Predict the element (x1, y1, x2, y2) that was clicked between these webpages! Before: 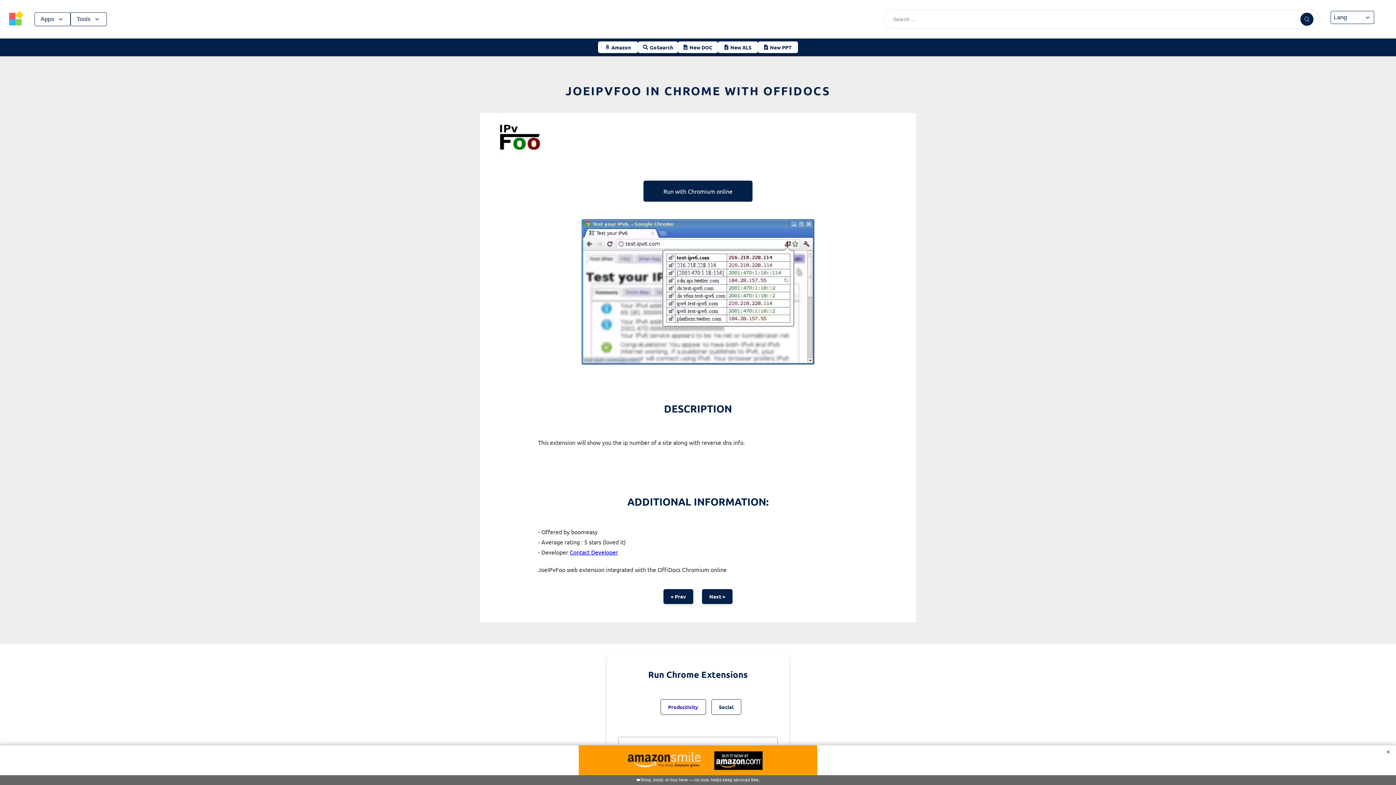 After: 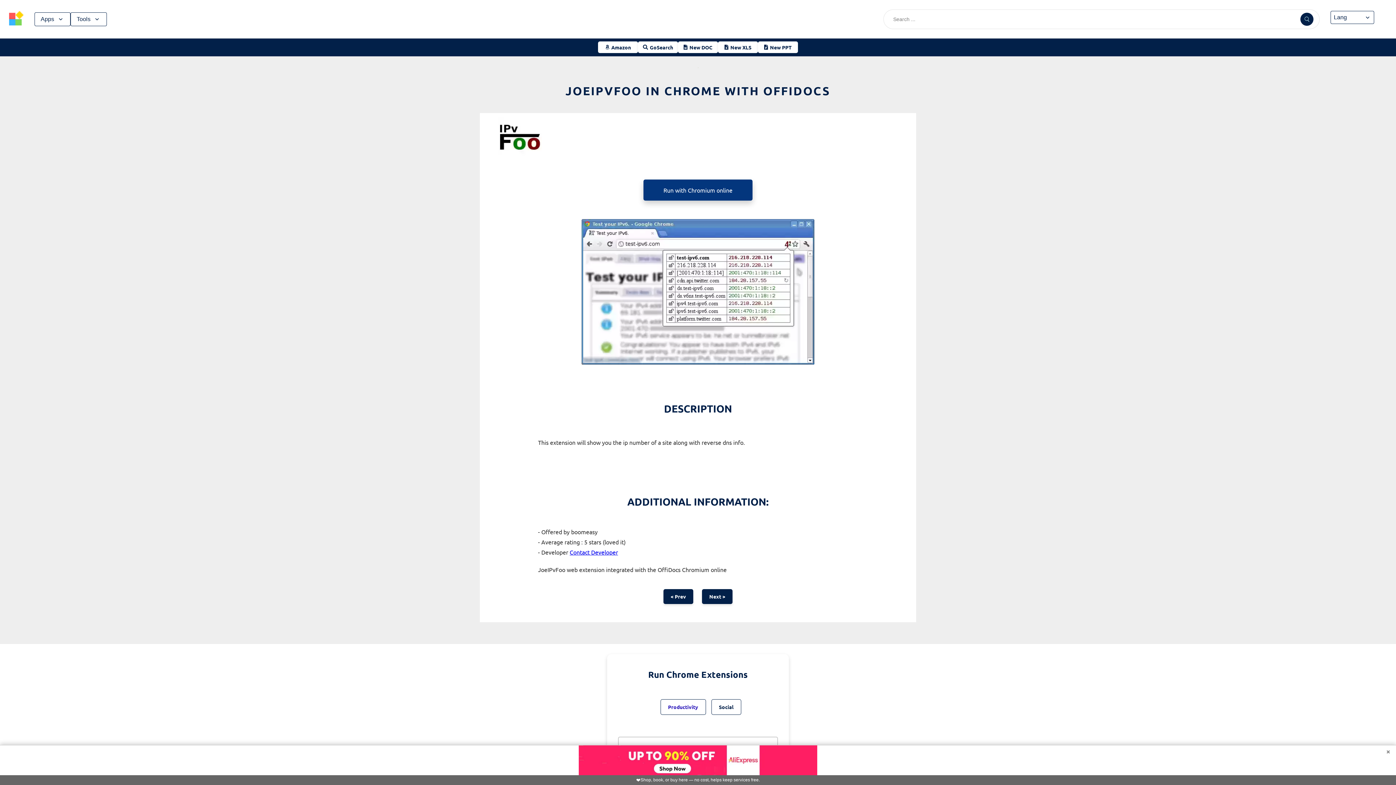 Action: bbox: (643, 180, 752, 201) label: Run with Chromium online